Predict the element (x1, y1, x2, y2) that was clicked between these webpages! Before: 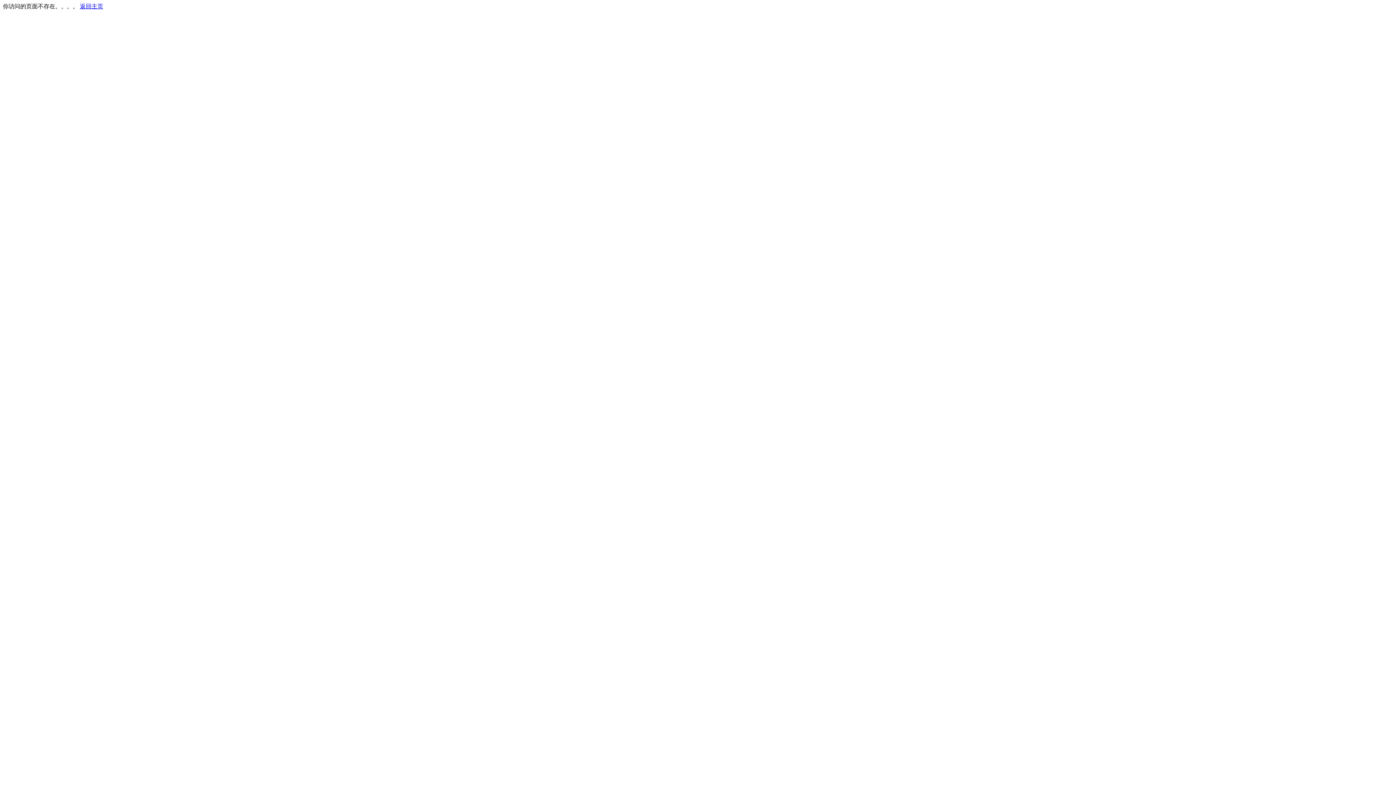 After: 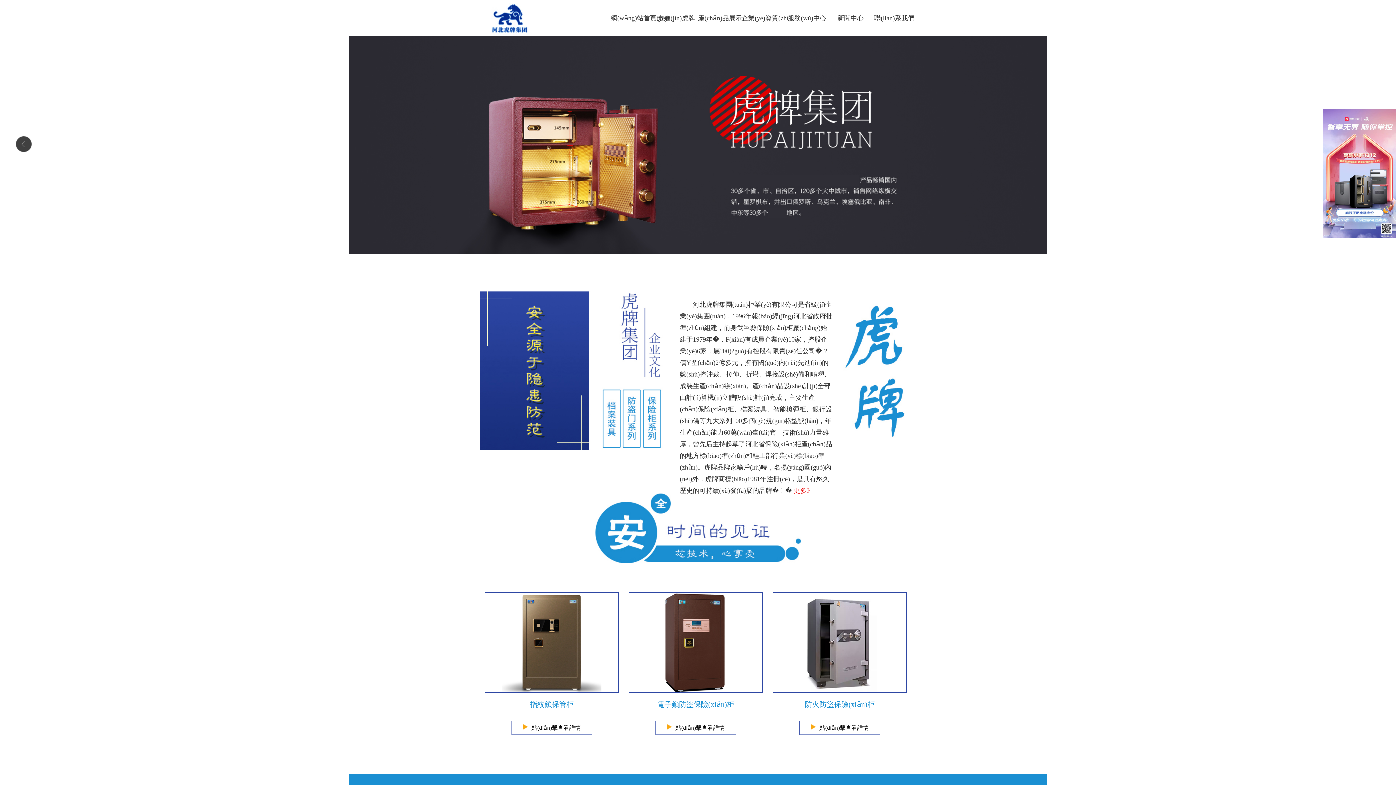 Action: label: 返回主页 bbox: (80, 3, 103, 9)